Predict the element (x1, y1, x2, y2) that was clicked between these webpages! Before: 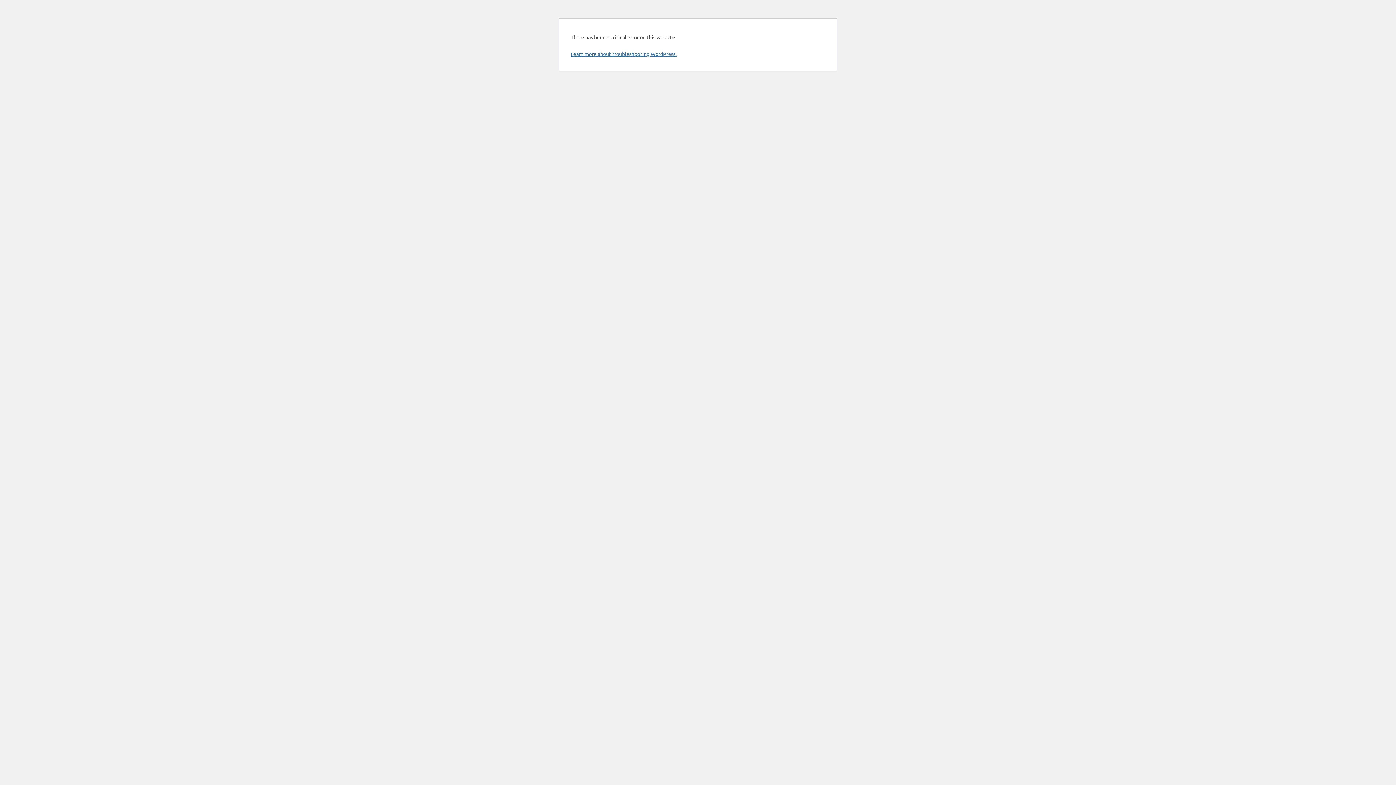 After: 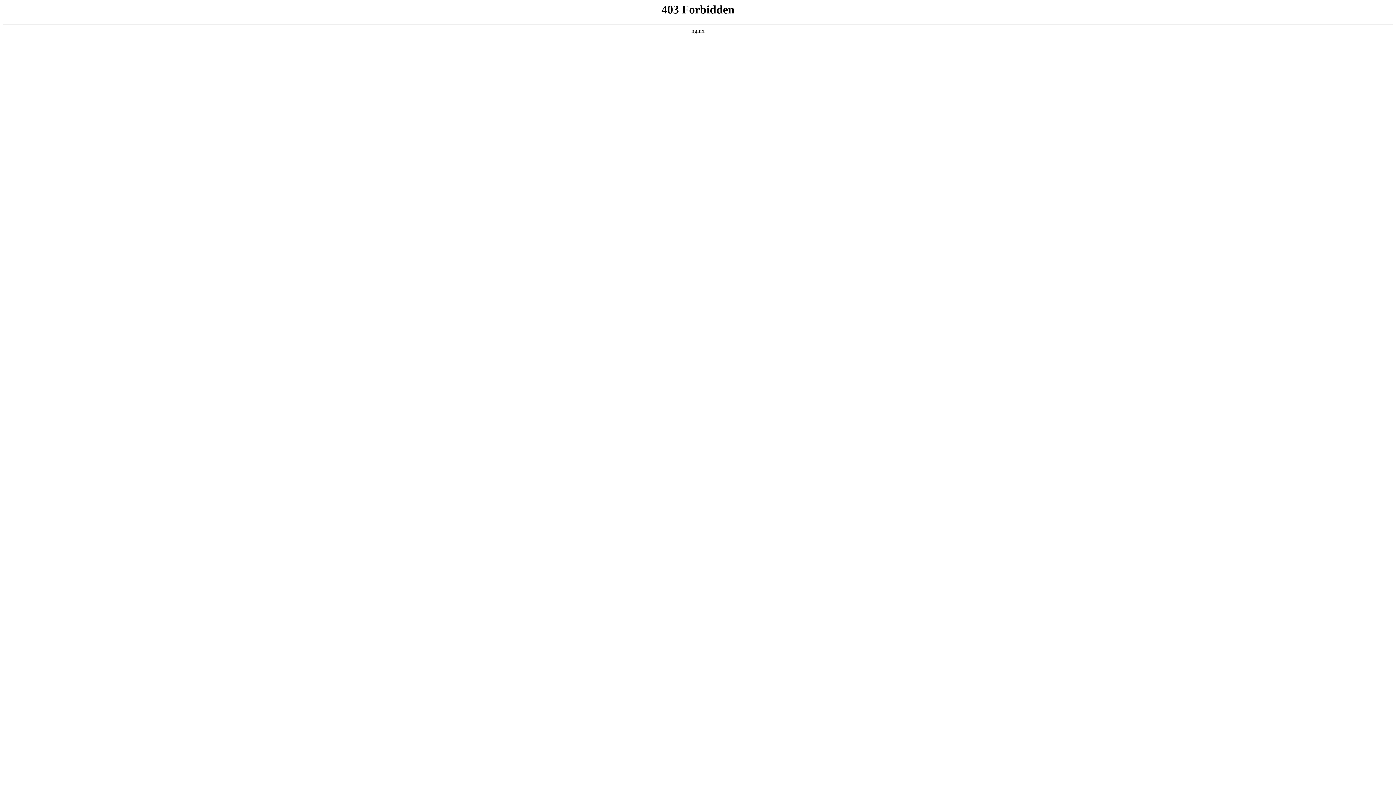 Action: label: Learn more about troubleshooting WordPress. bbox: (570, 50, 676, 57)